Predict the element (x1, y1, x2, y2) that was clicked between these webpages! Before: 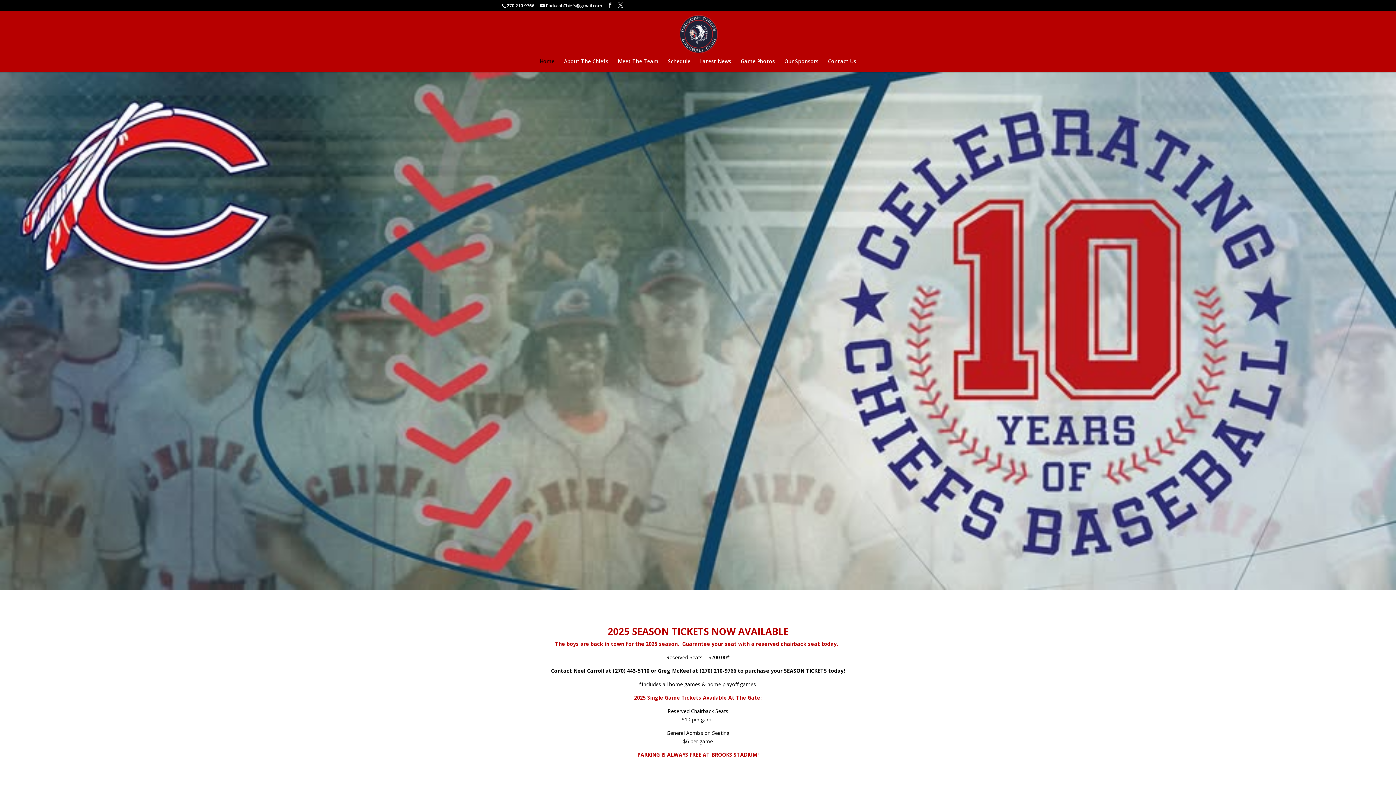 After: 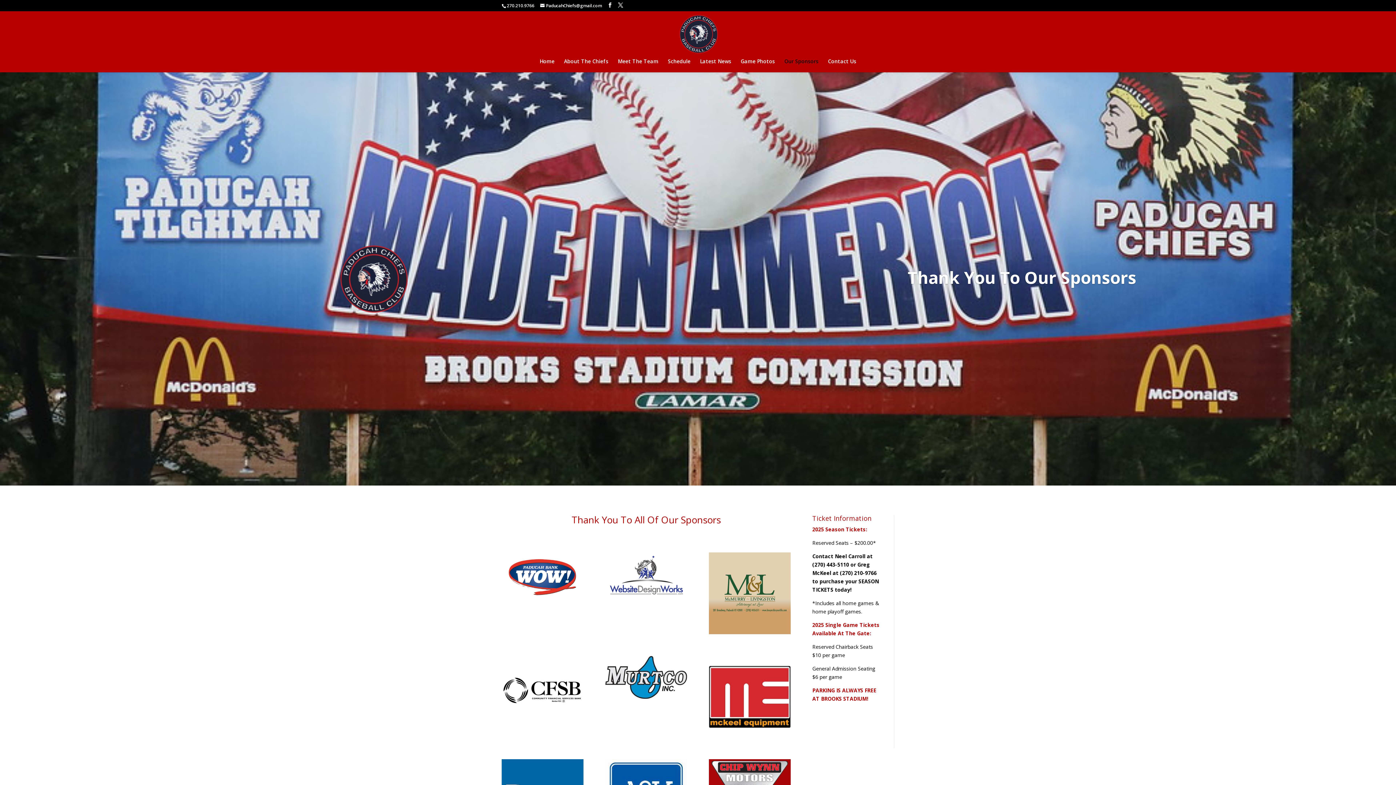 Action: bbox: (784, 58, 818, 72) label: Our Sponsors